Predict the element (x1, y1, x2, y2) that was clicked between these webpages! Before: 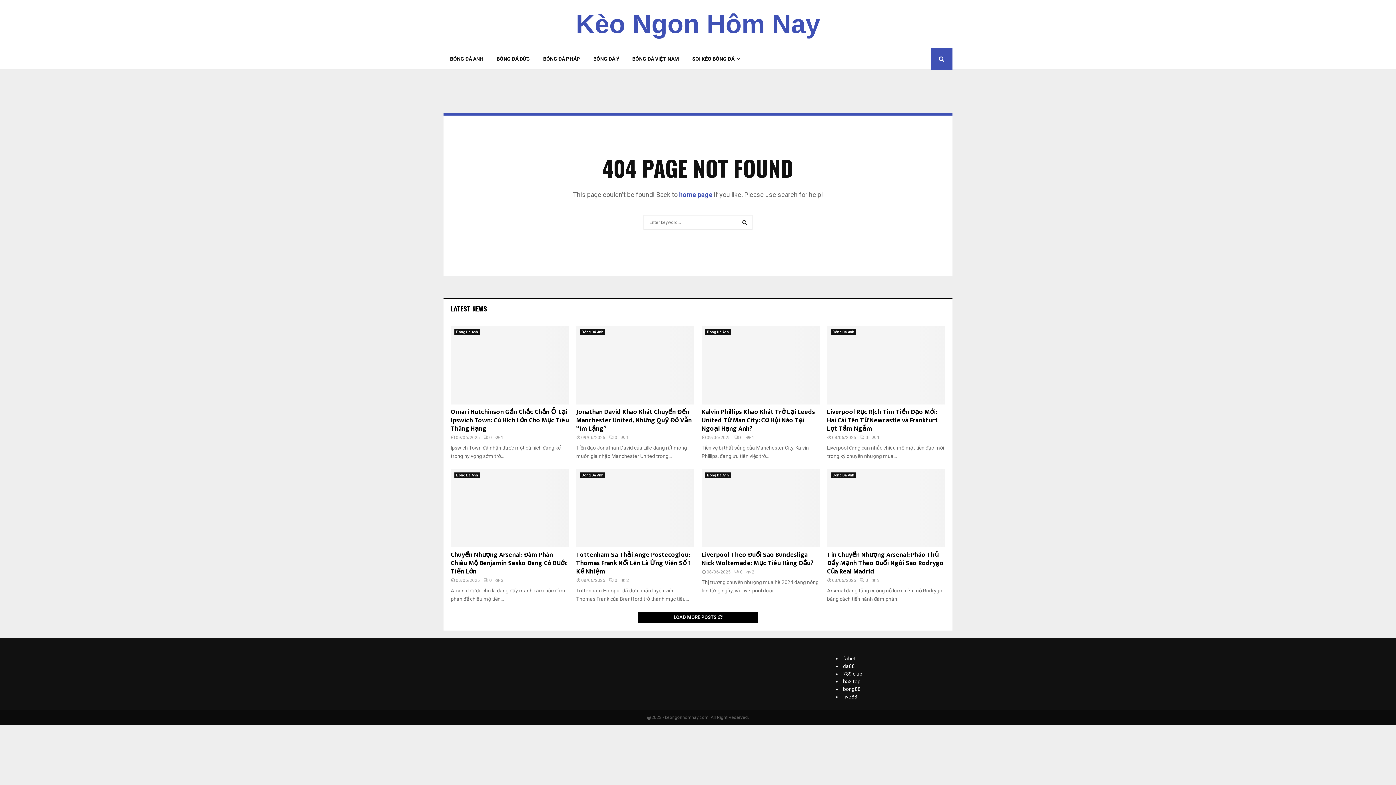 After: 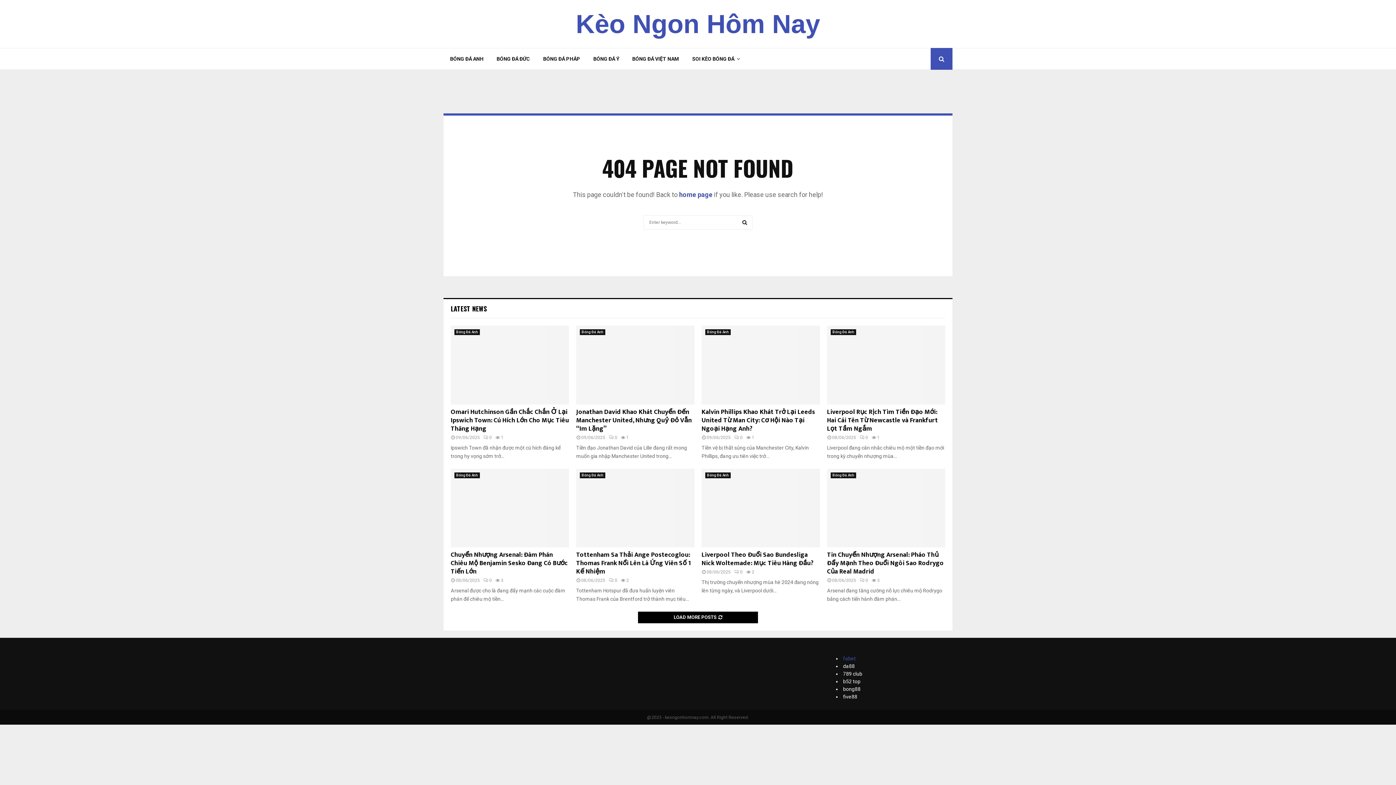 Action: label: fabet bbox: (843, 656, 856, 661)